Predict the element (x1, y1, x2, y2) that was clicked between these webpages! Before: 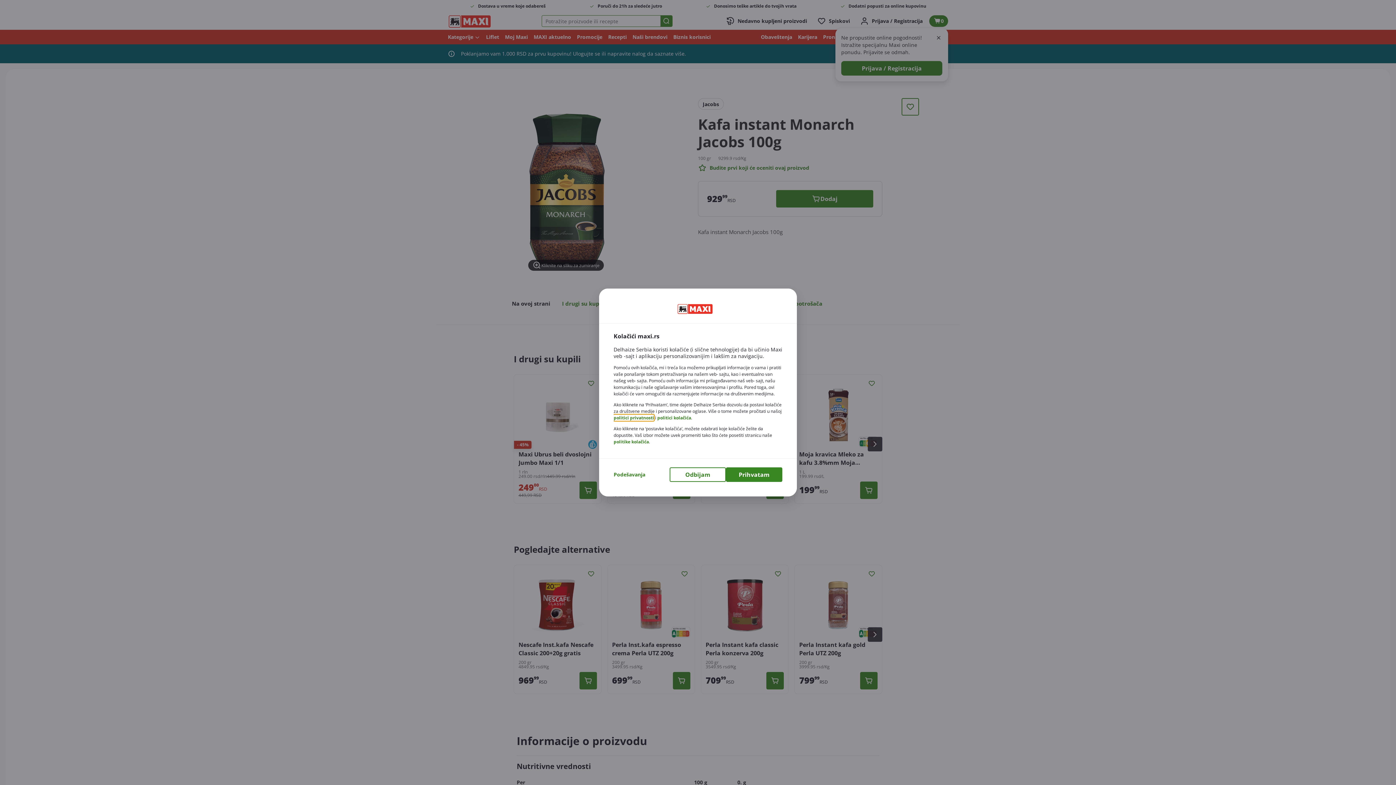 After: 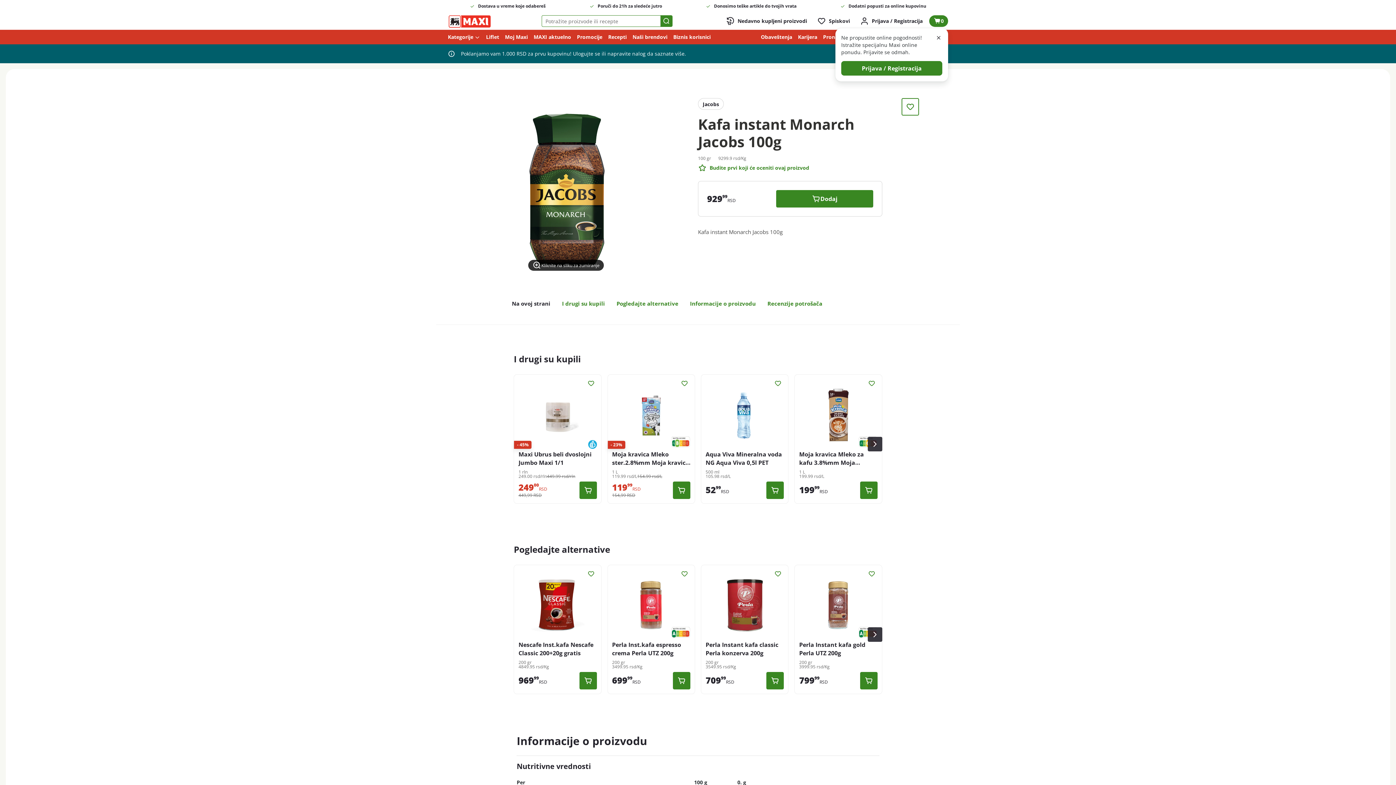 Action: bbox: (726, 467, 782, 482) label: Prihvatam